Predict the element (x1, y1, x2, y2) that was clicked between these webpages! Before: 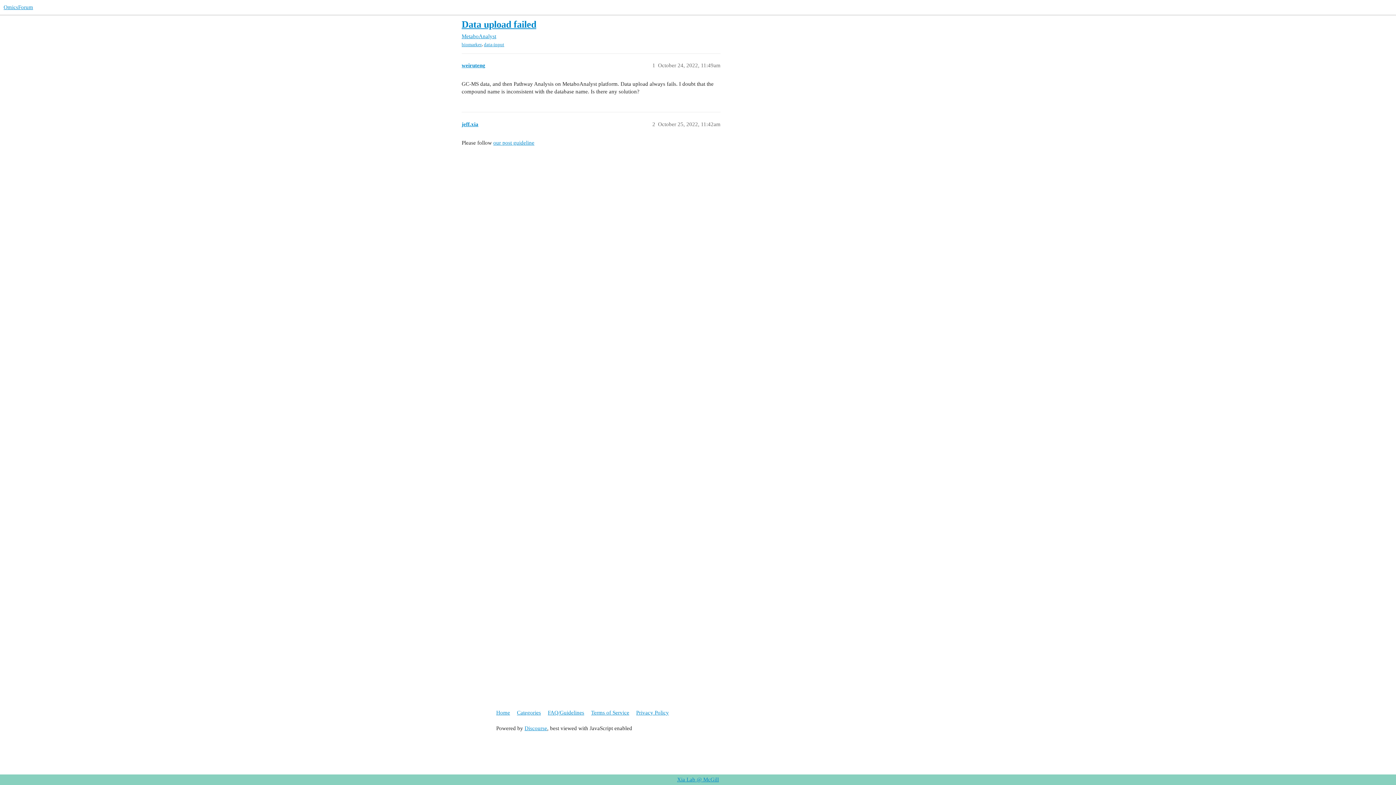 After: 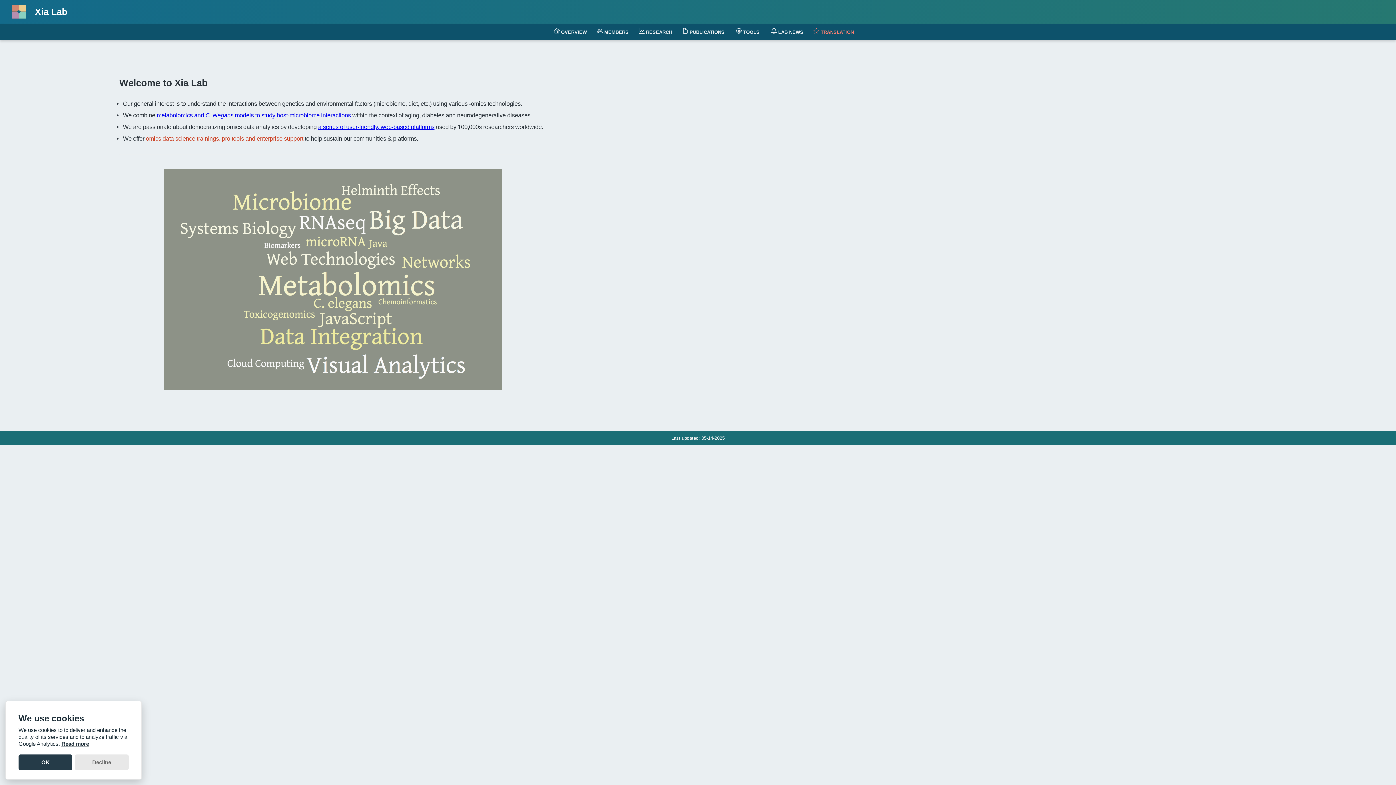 Action: bbox: (677, 777, 703, 782) label: Xia Lab @ 